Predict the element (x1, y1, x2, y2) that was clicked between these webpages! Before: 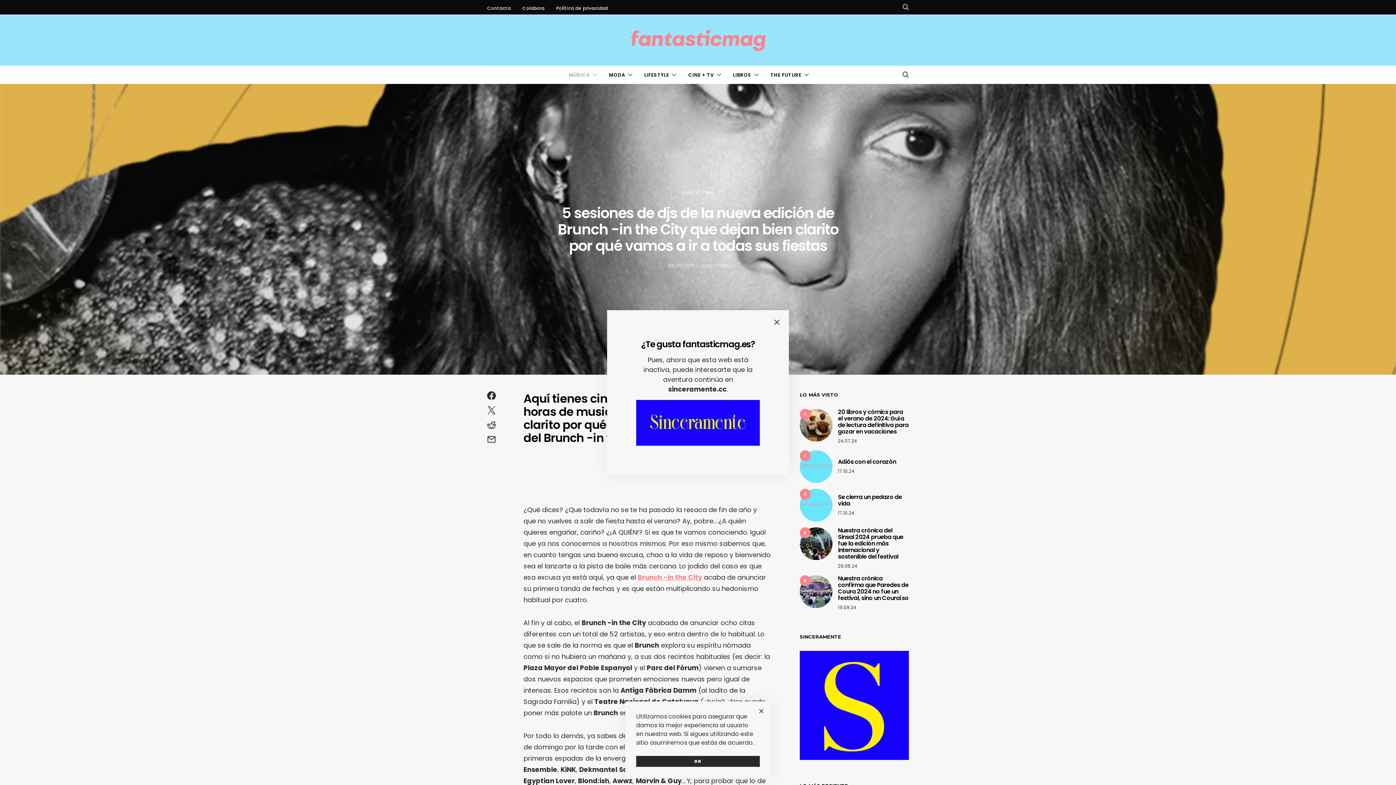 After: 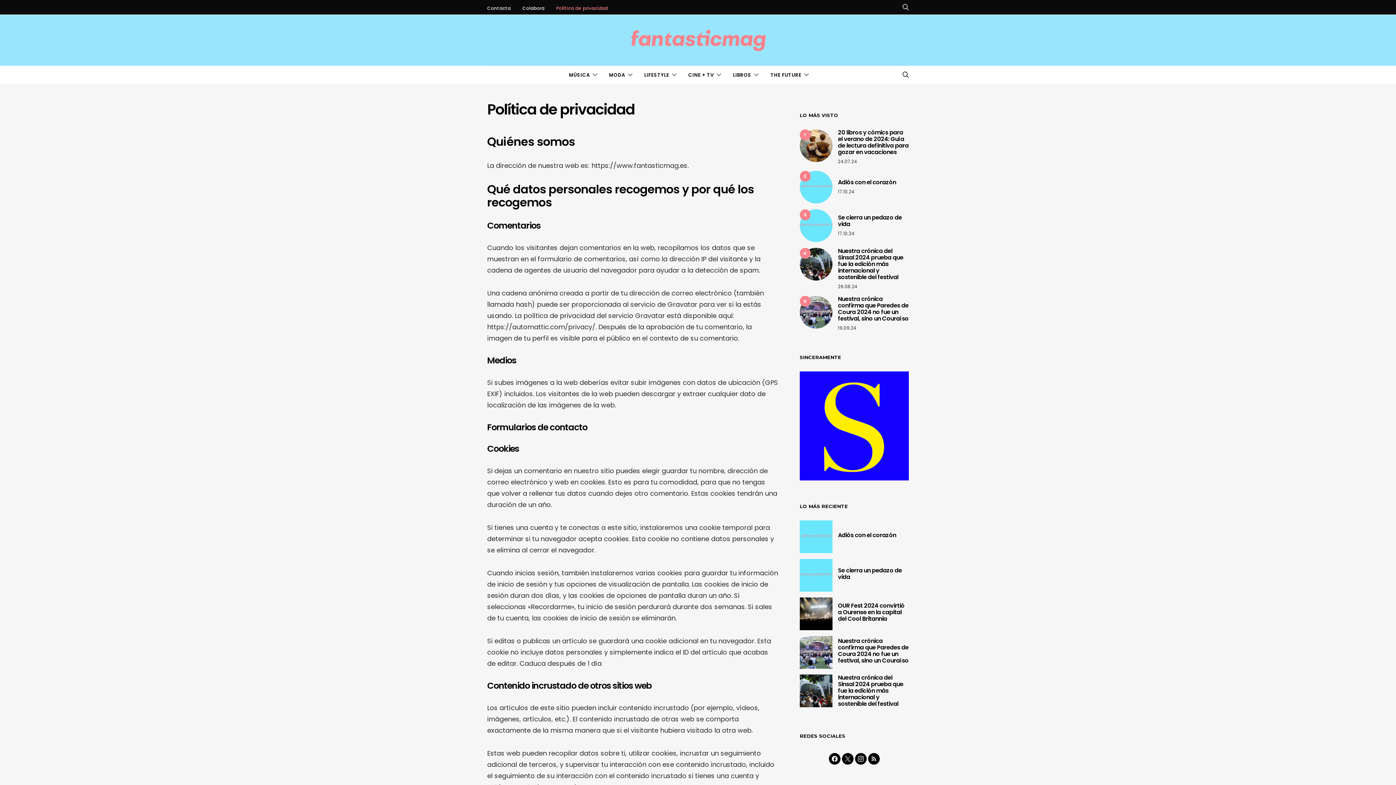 Action: bbox: (556, 4, 608, 11) label: Política de privacidad